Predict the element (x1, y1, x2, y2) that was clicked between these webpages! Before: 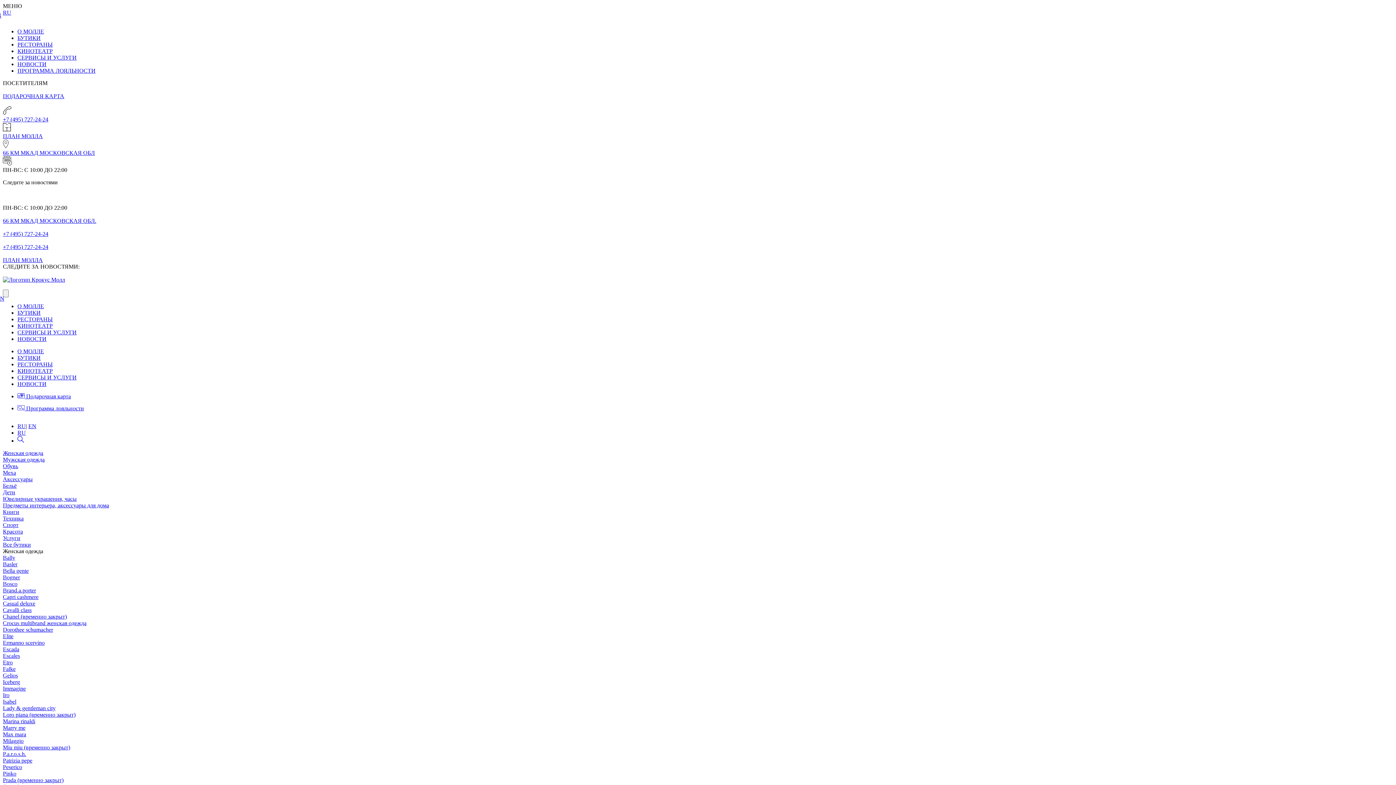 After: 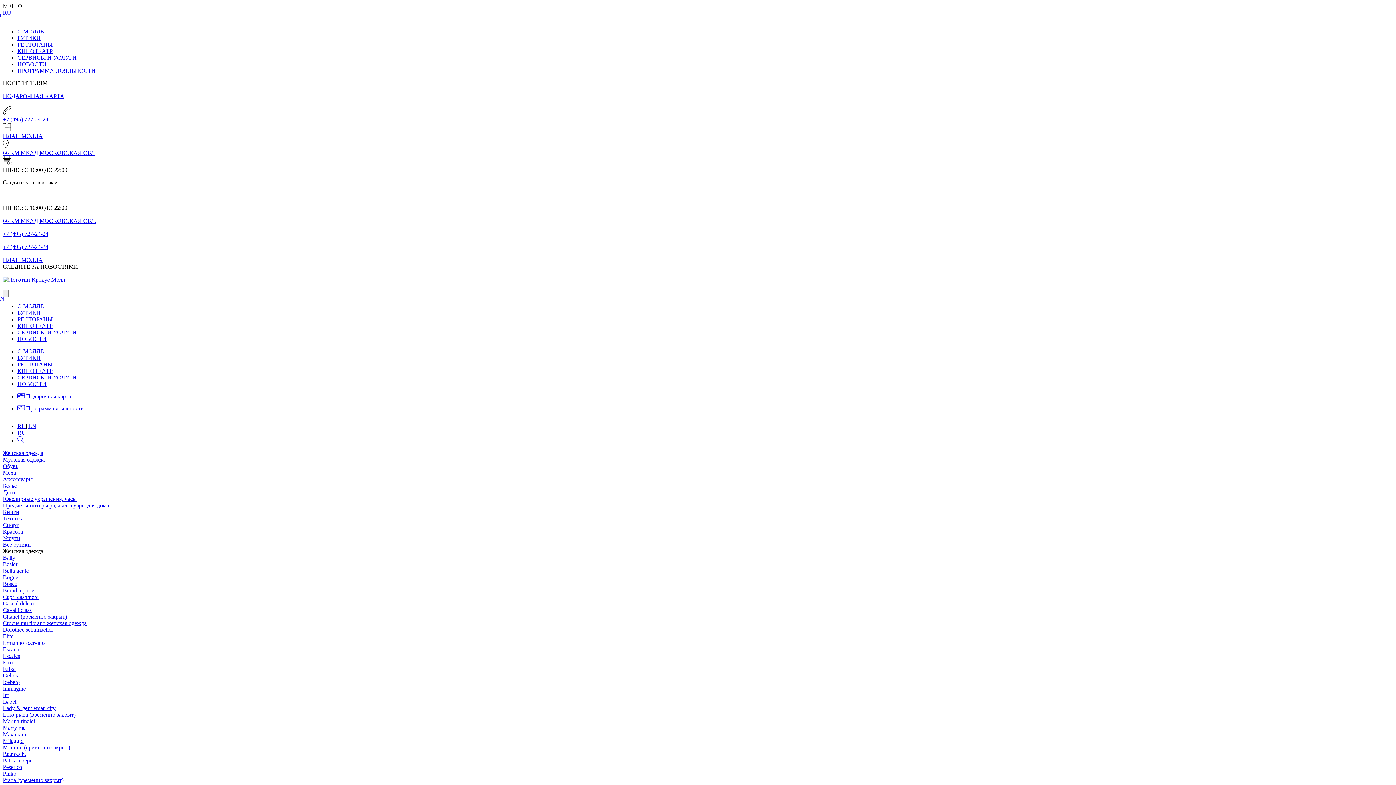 Action: label: Basler bbox: (2, 561, 17, 567)